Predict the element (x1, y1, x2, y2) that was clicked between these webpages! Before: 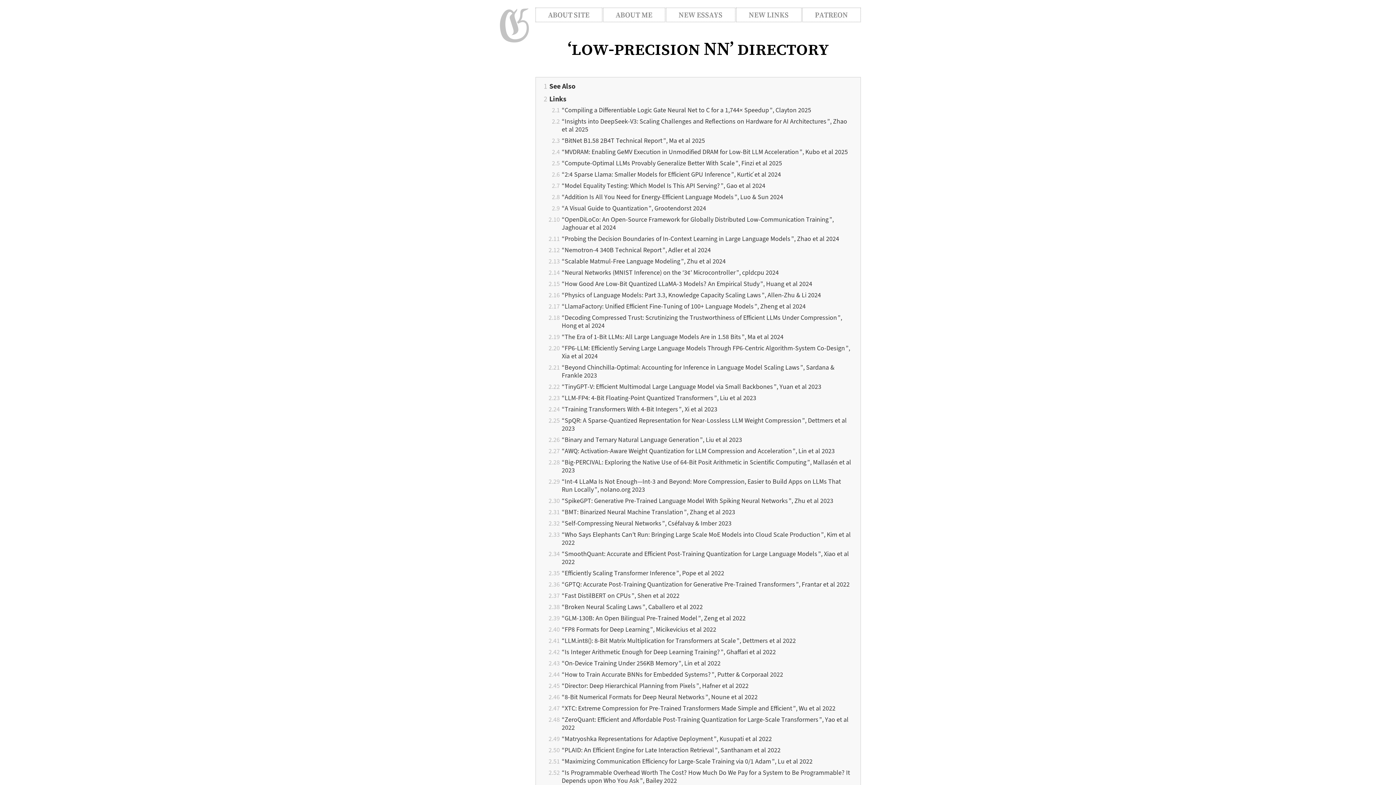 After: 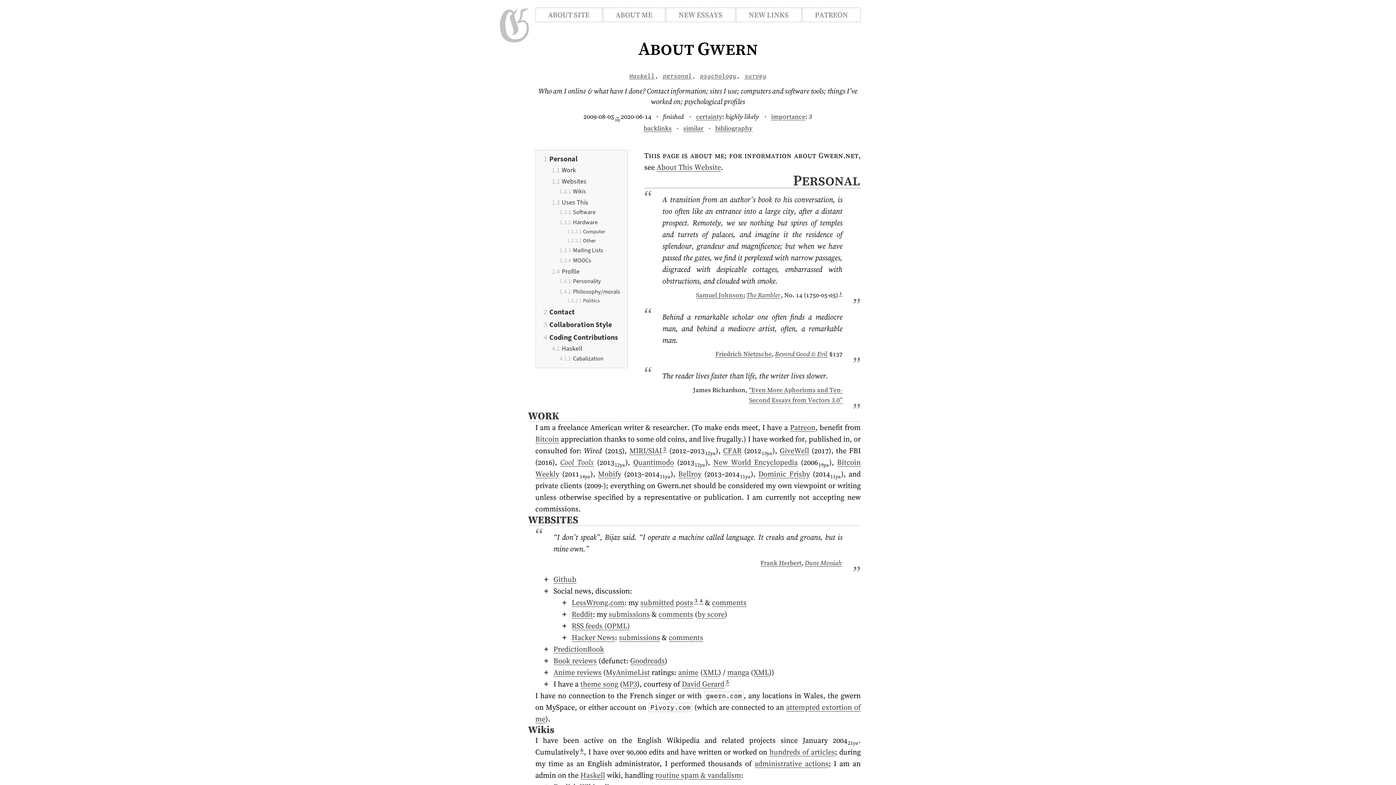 Action: bbox: (603, 7, 665, 22) label: ABOUT ME